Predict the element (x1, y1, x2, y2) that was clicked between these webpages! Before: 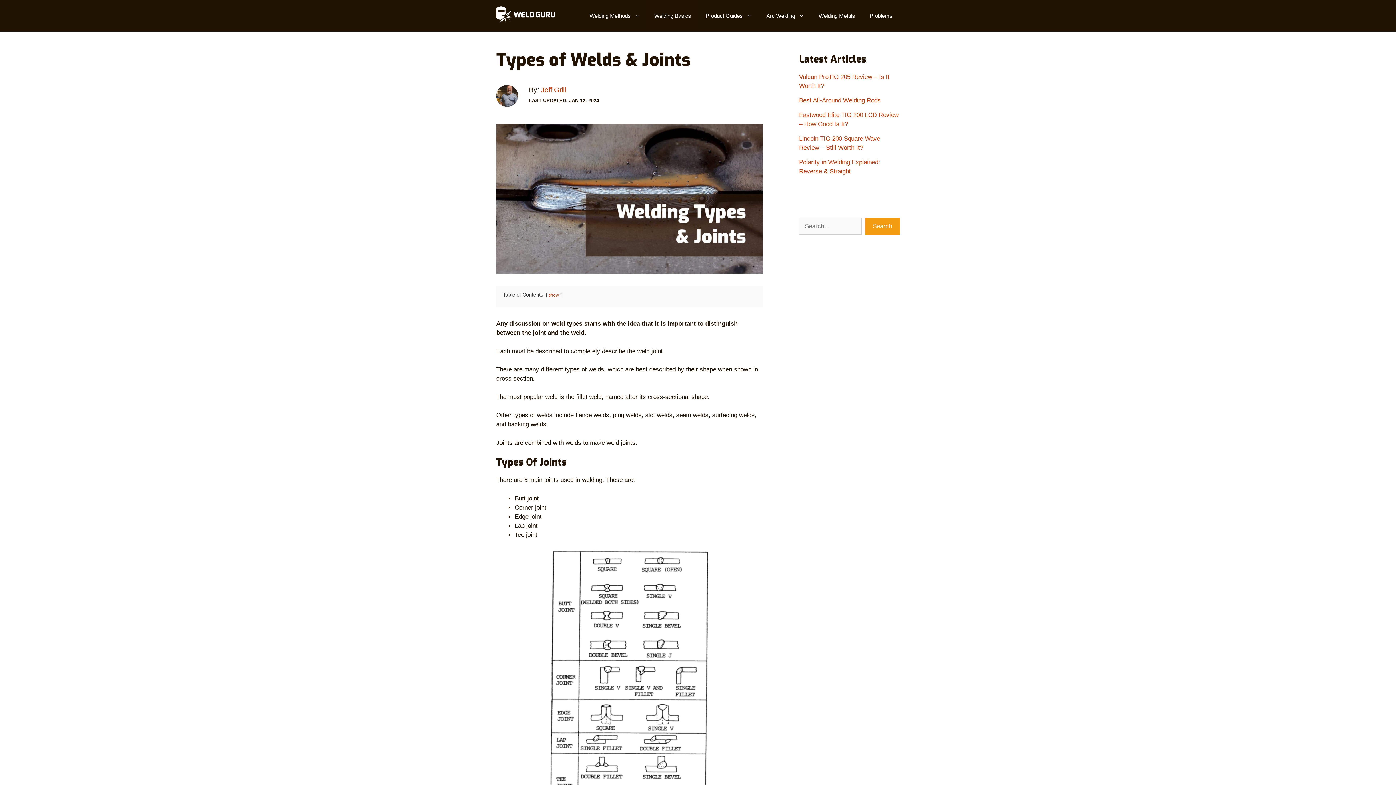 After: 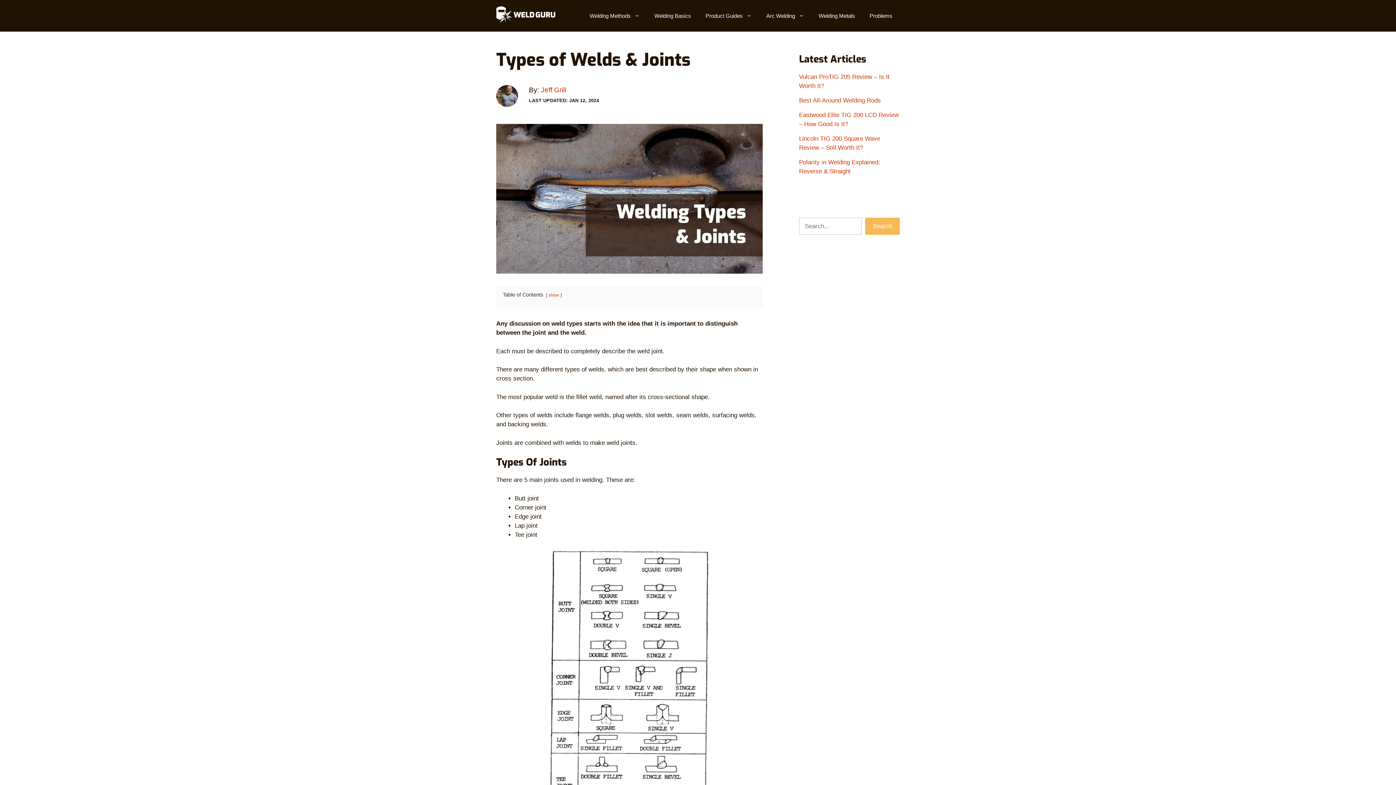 Action: label: Search bbox: (865, 217, 900, 234)